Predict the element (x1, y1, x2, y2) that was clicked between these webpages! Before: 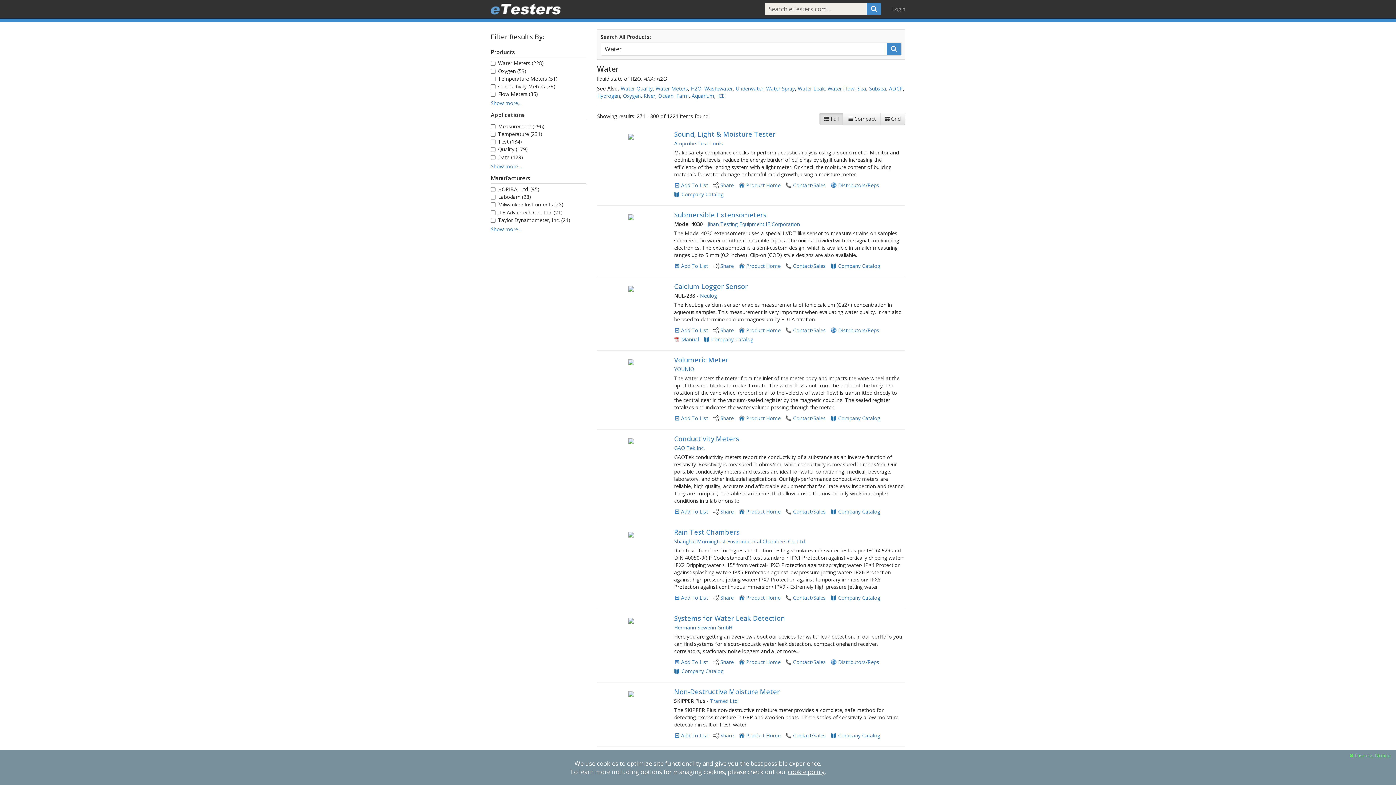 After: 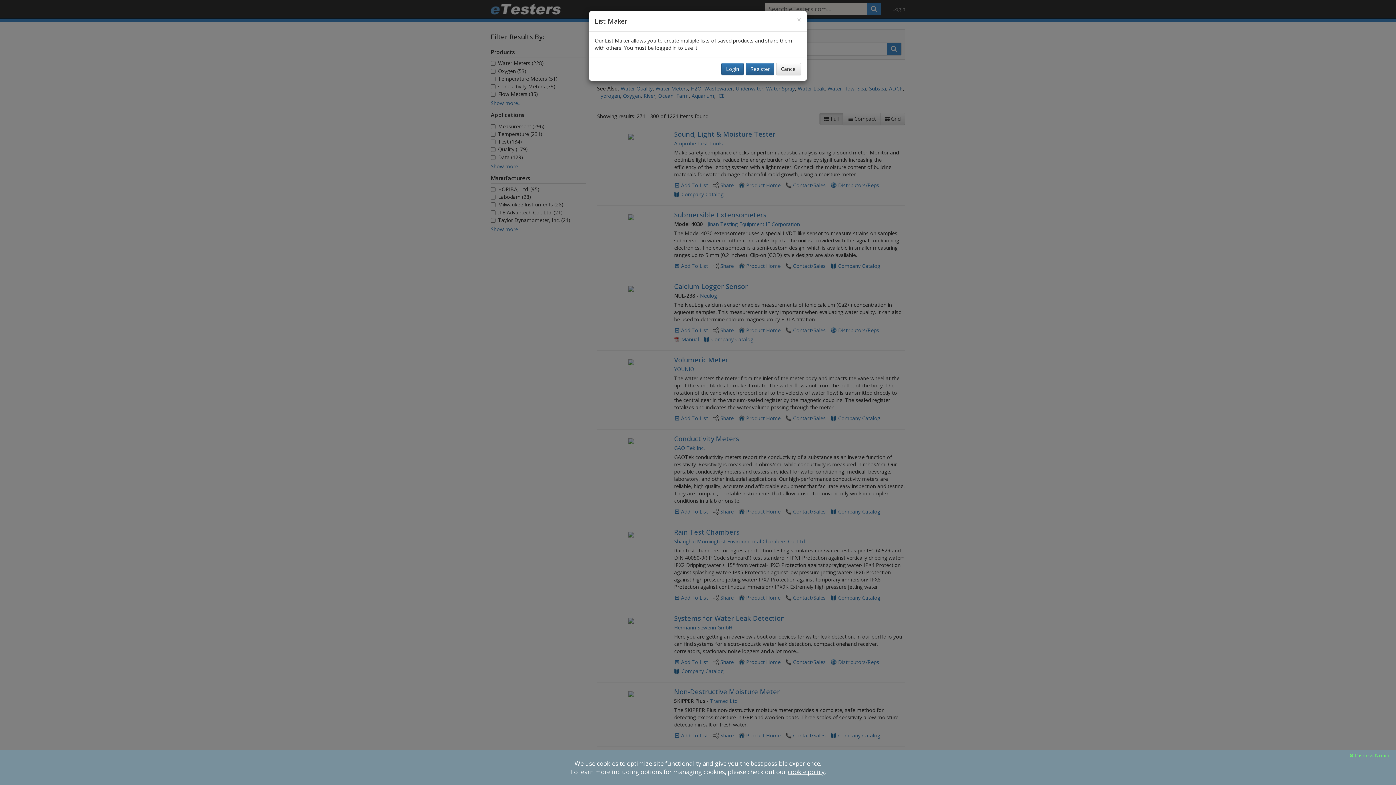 Action: bbox: (674, 181, 681, 188)